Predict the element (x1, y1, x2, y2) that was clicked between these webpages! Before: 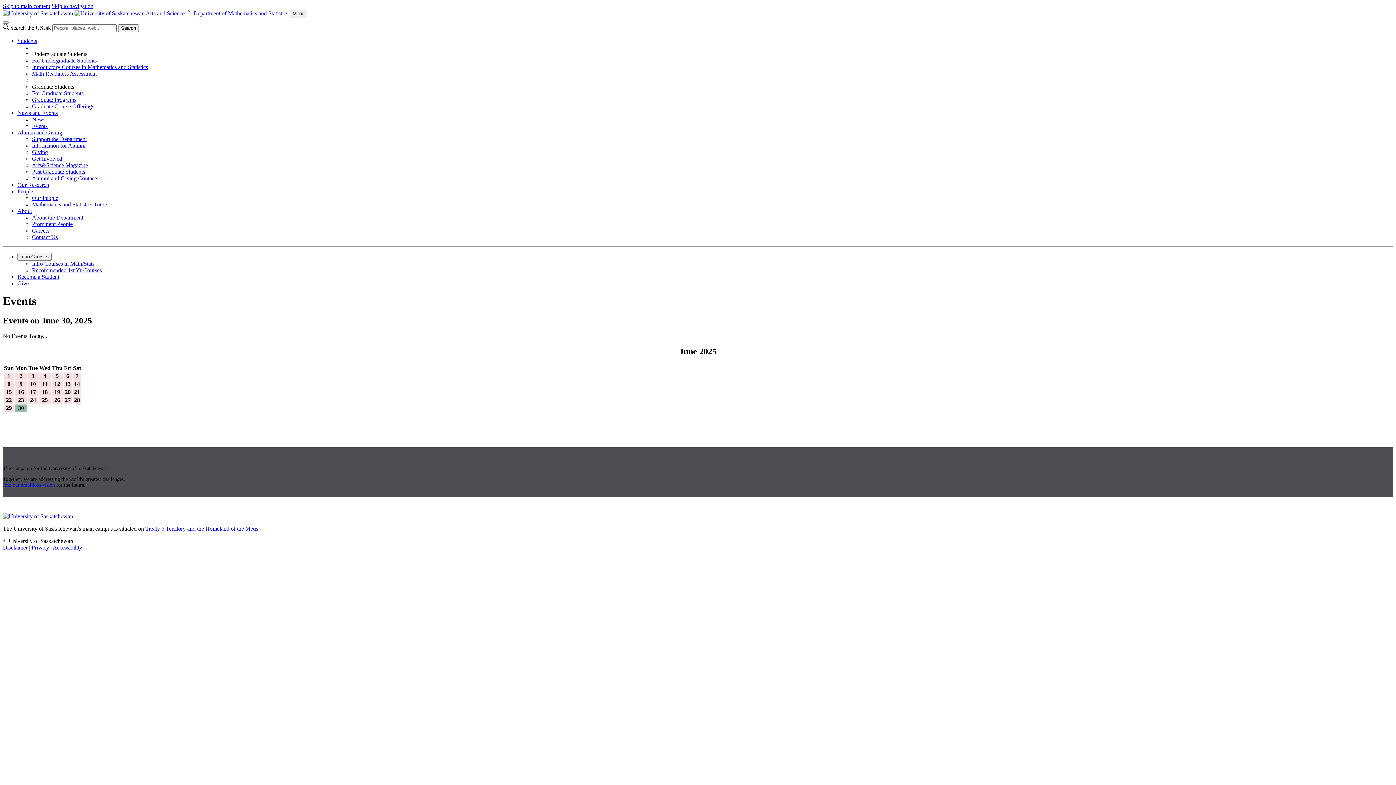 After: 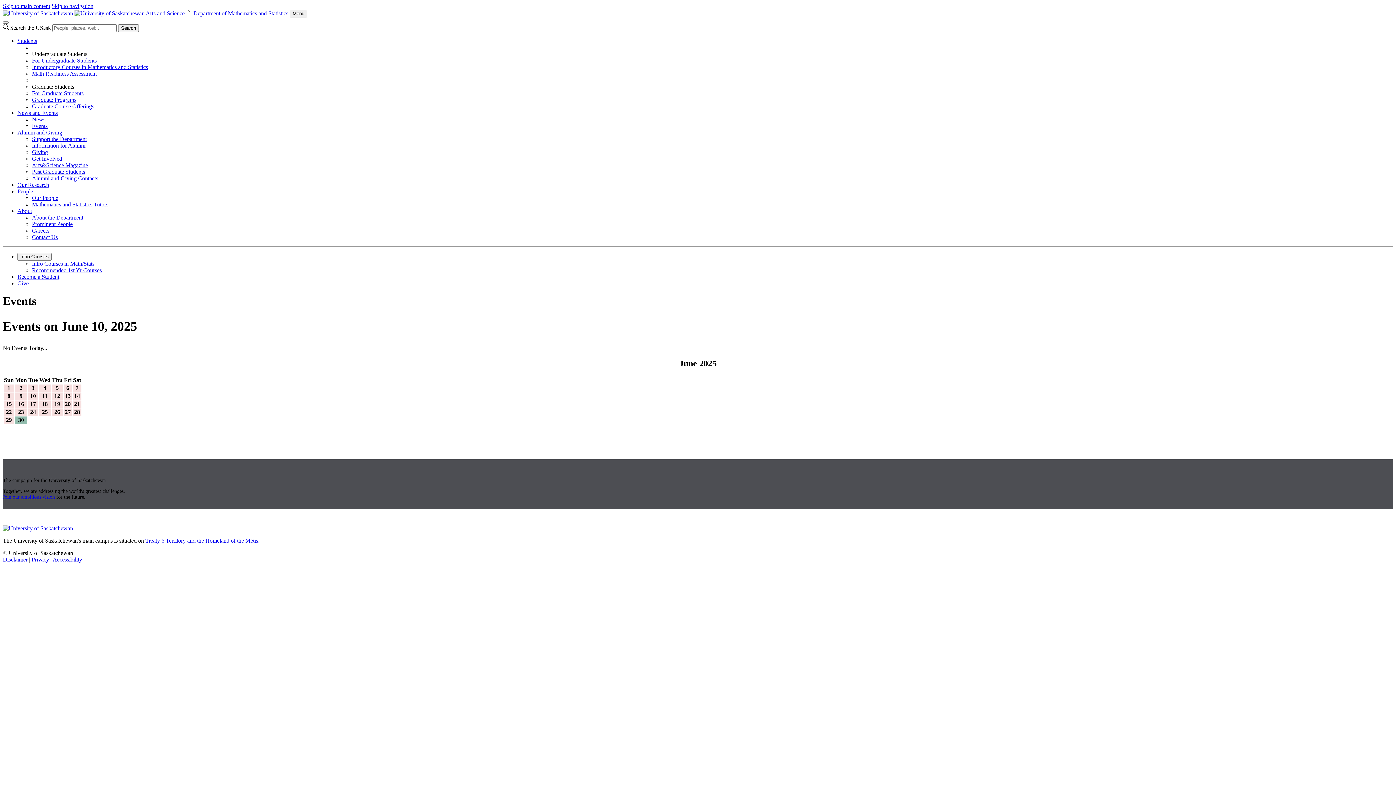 Action: label: 10 bbox: (30, 380, 36, 387)